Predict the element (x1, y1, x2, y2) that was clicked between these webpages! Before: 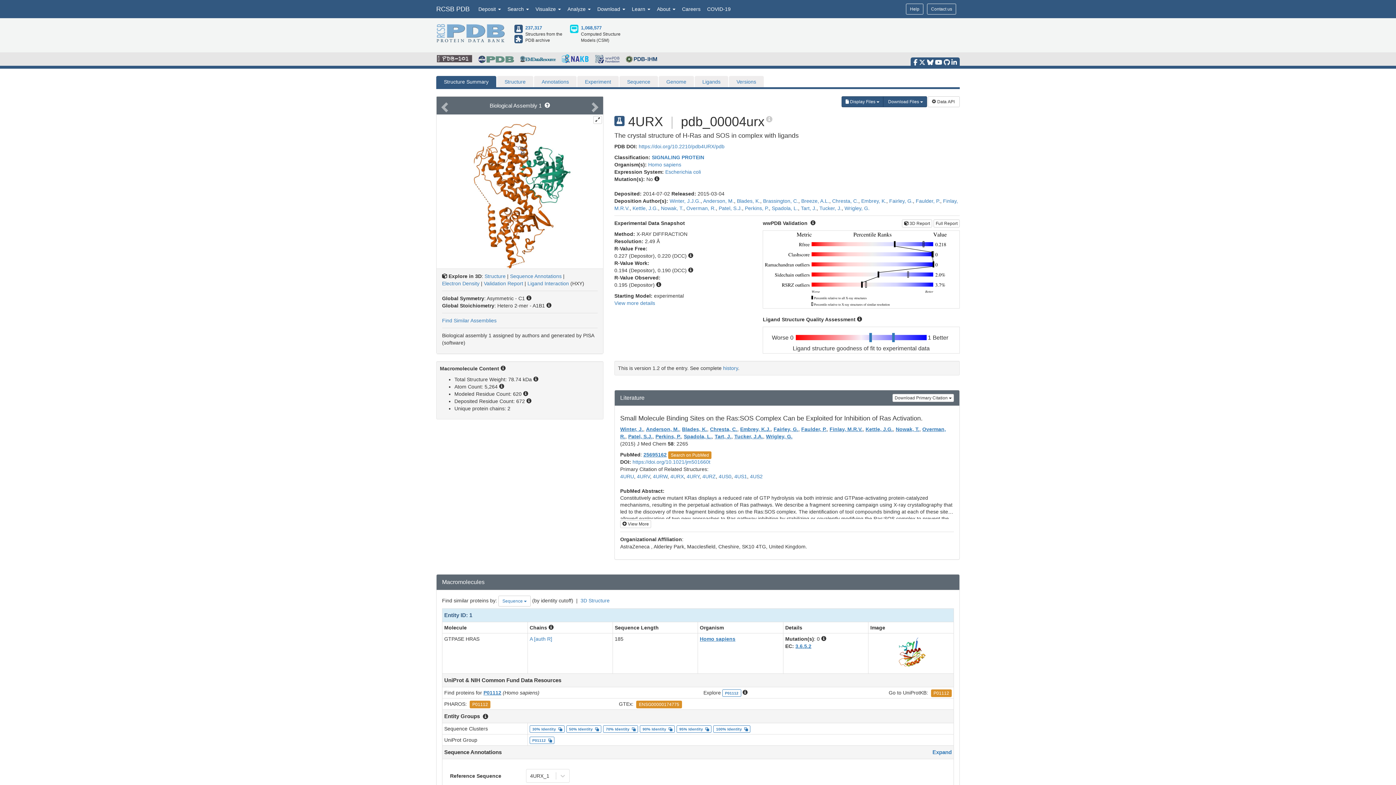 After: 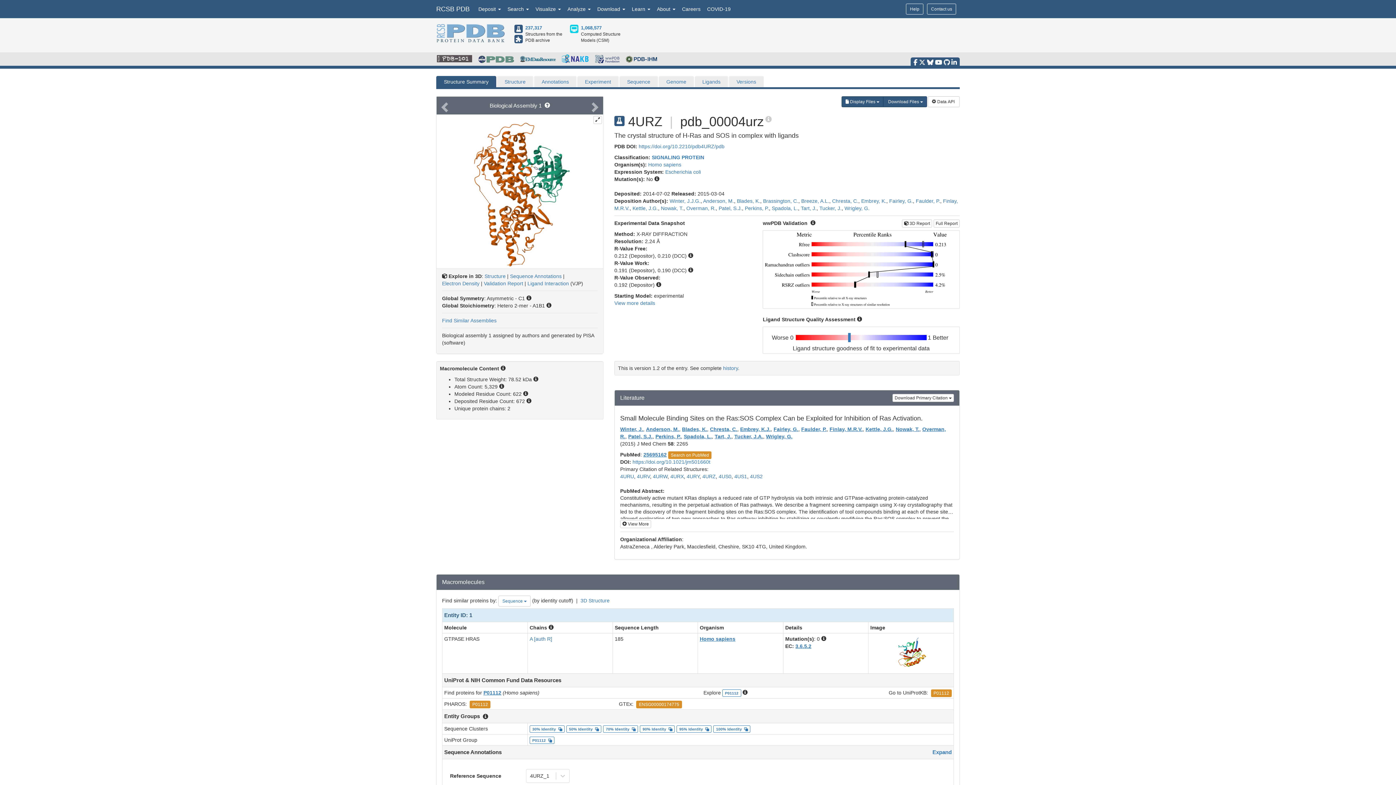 Action: label: 4URZ bbox: (702, 473, 716, 479)